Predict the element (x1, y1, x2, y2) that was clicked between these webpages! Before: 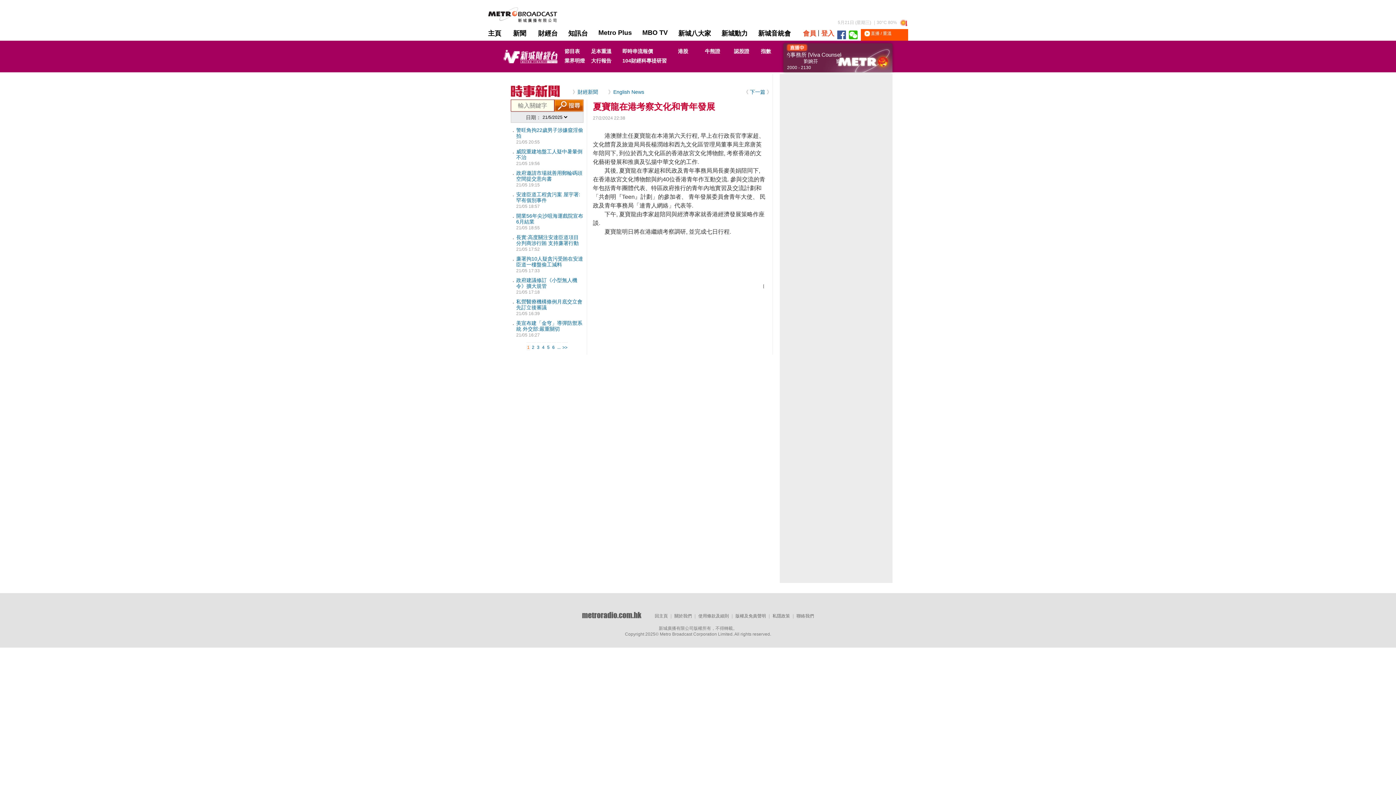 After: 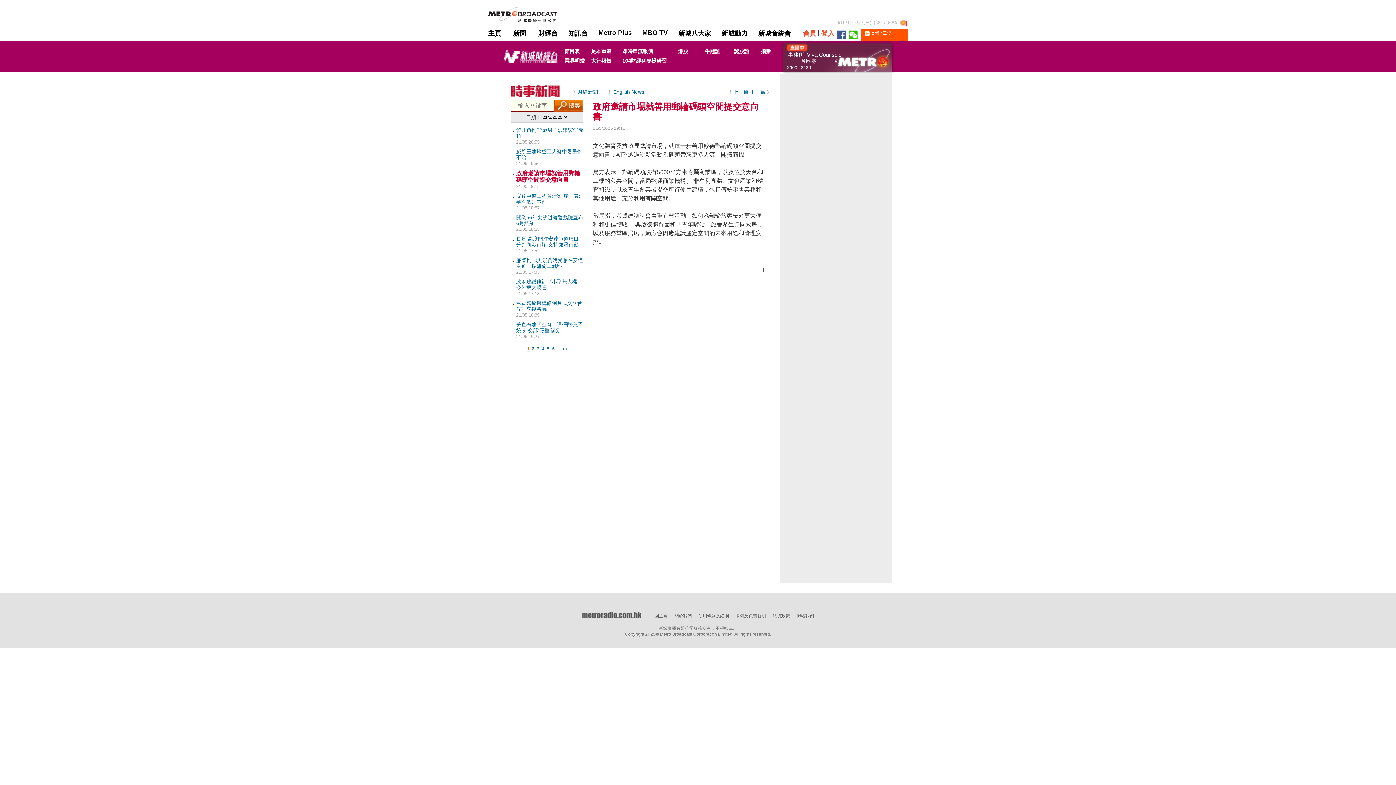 Action: bbox: (516, 170, 582, 181) label: 政府邀請市場就善用郵輪碼頭空間提交意向書